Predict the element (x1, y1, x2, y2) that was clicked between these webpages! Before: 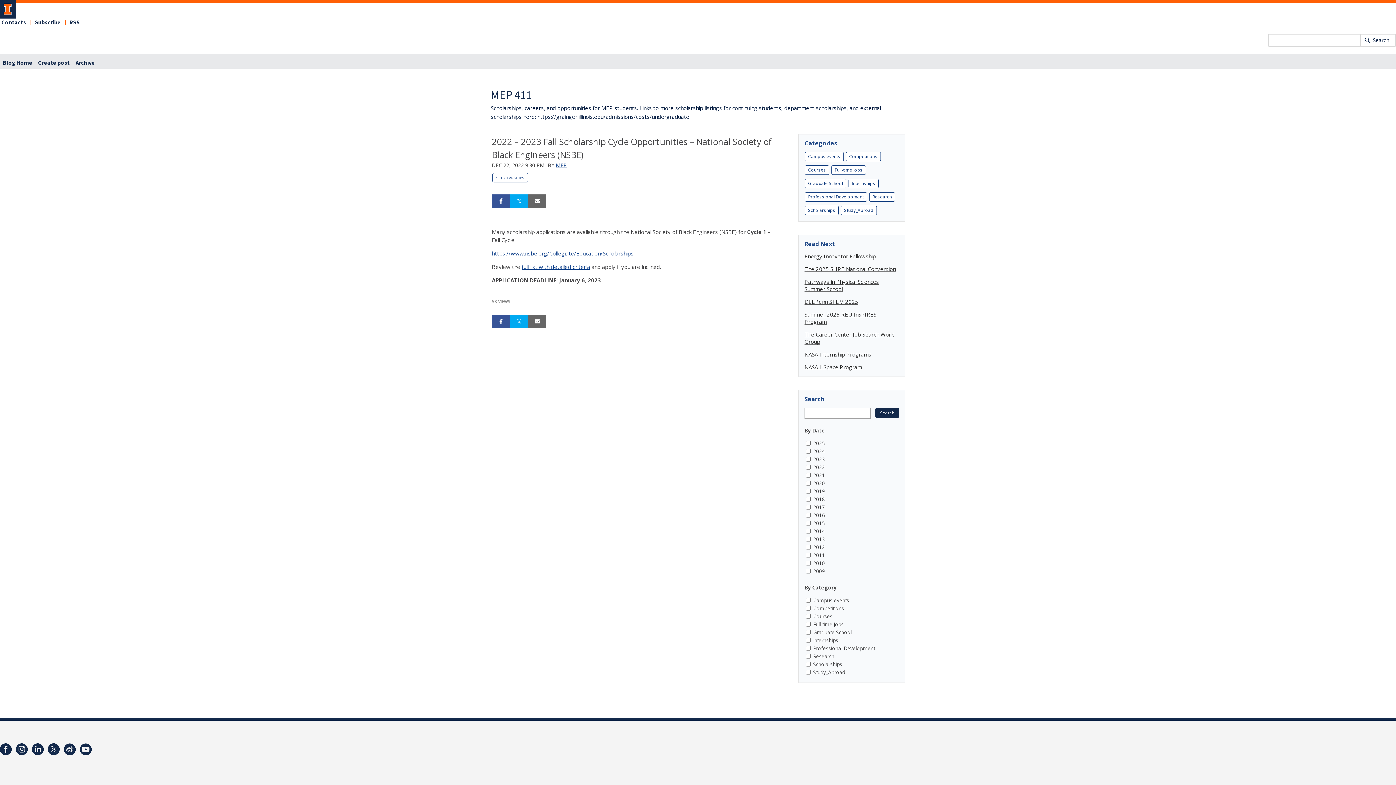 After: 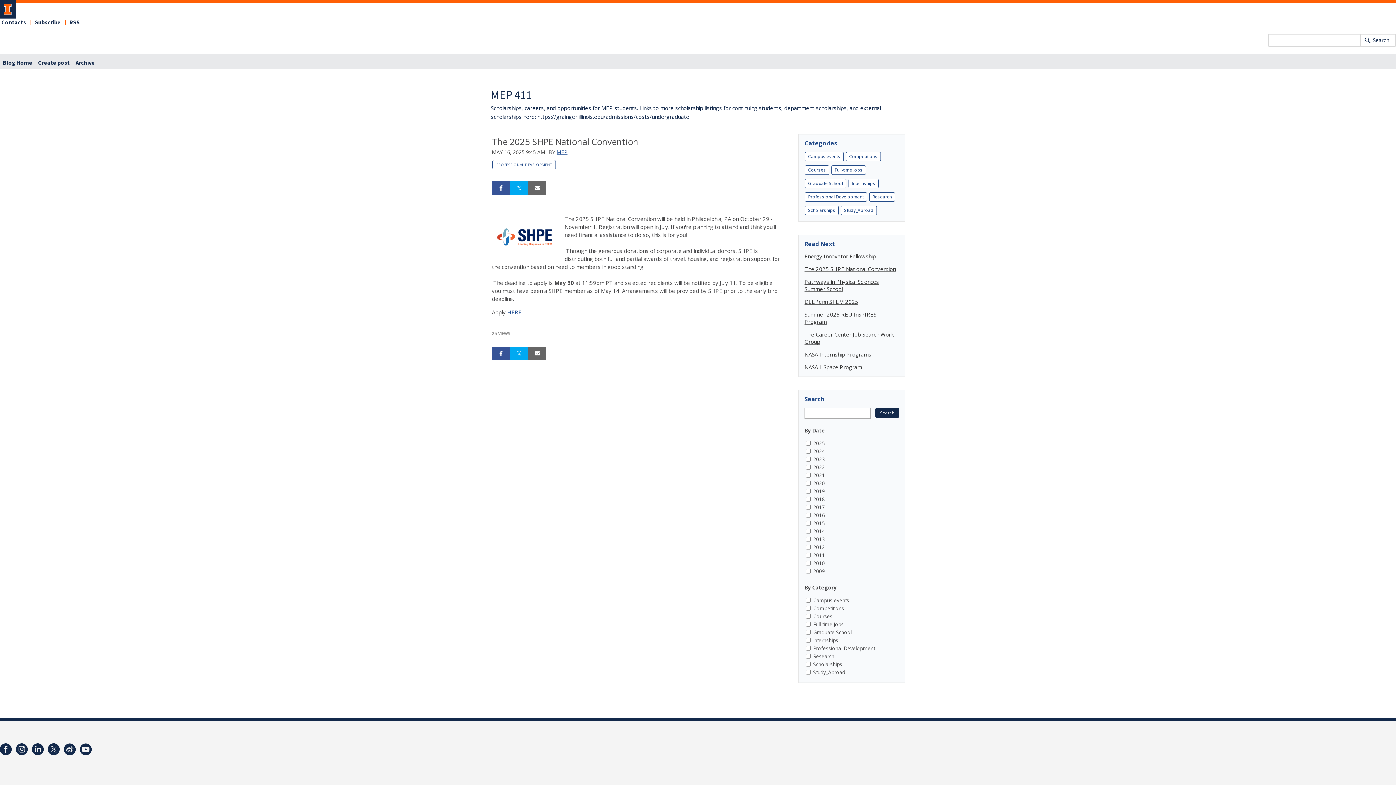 Action: label: The 2025 SHPE National Convention bbox: (804, 265, 896, 272)